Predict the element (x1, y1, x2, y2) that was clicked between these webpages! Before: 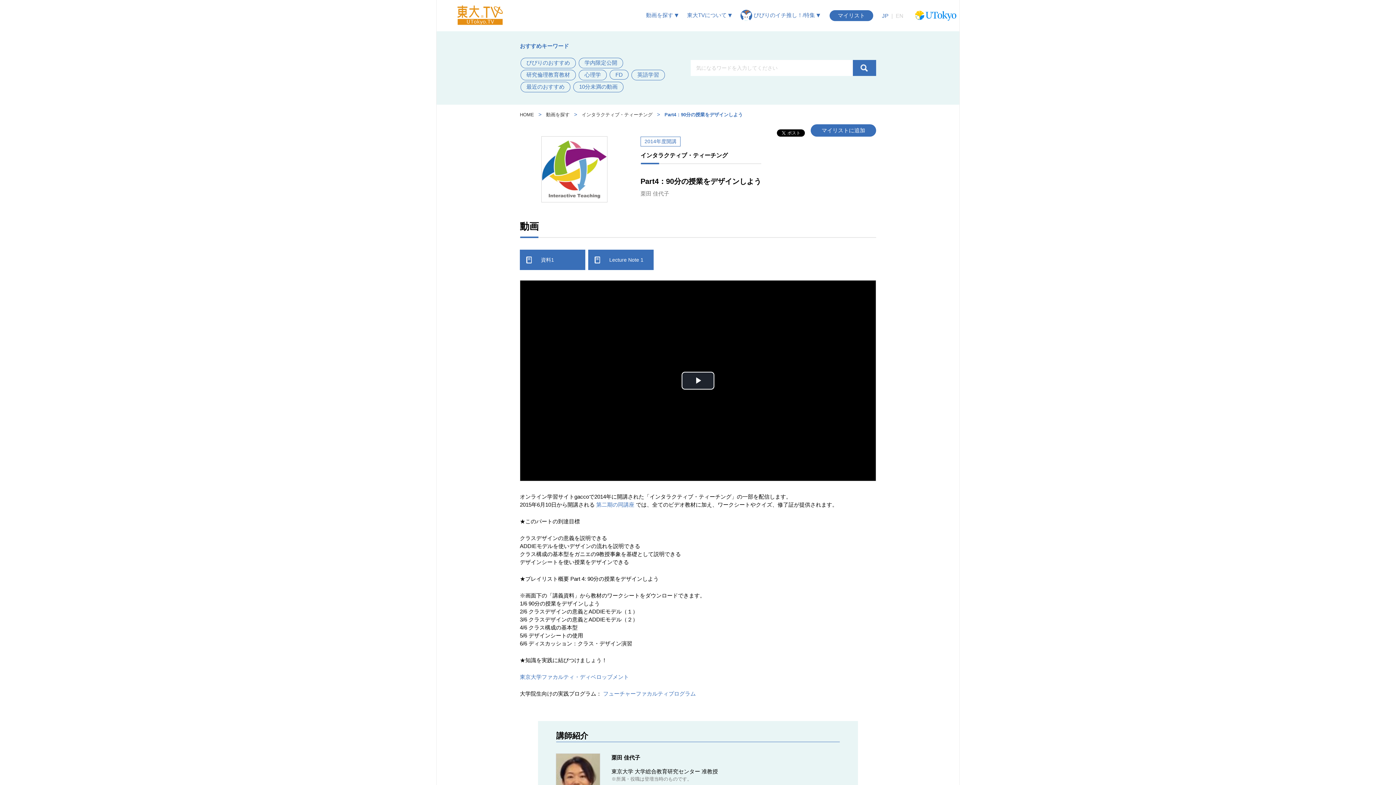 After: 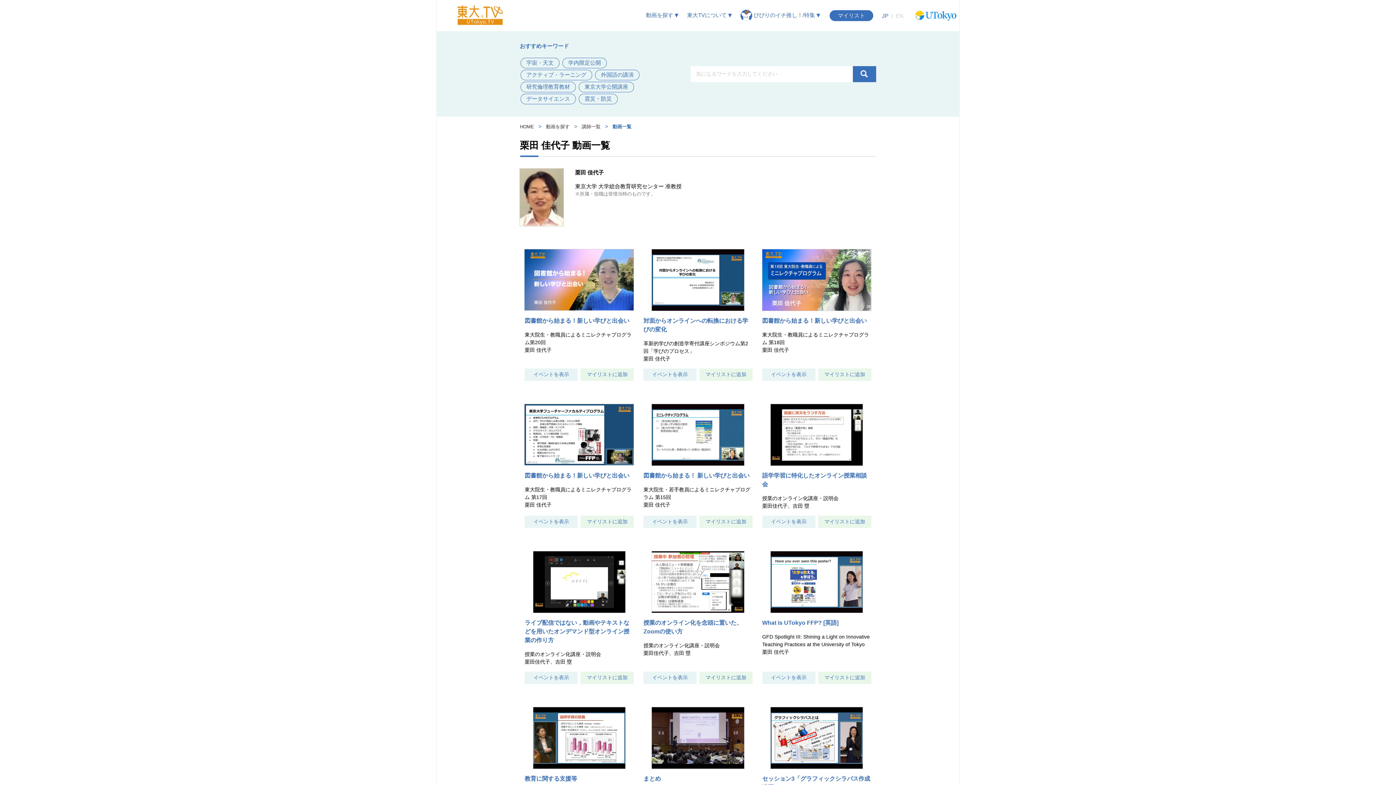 Action: bbox: (611, 755, 640, 761) label: 栗田 佳代子